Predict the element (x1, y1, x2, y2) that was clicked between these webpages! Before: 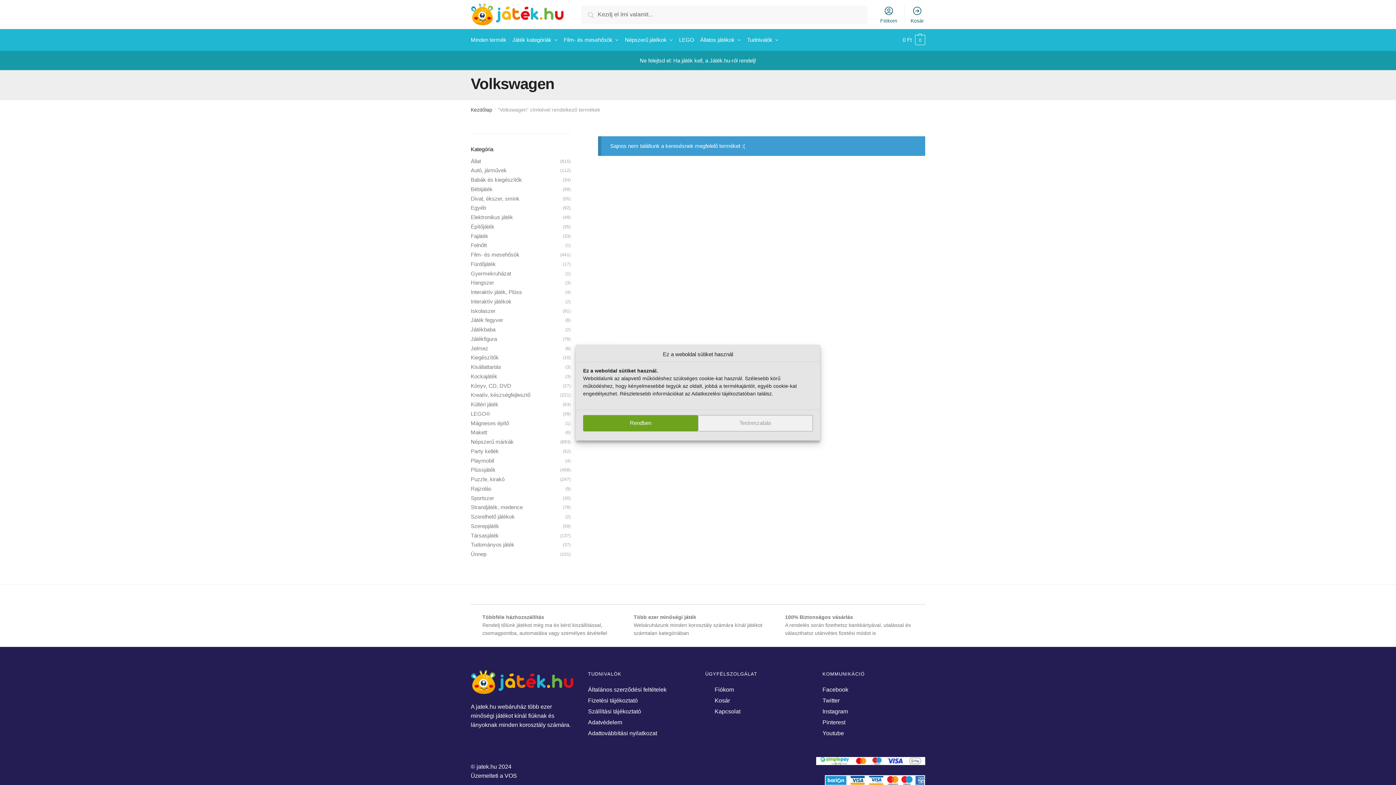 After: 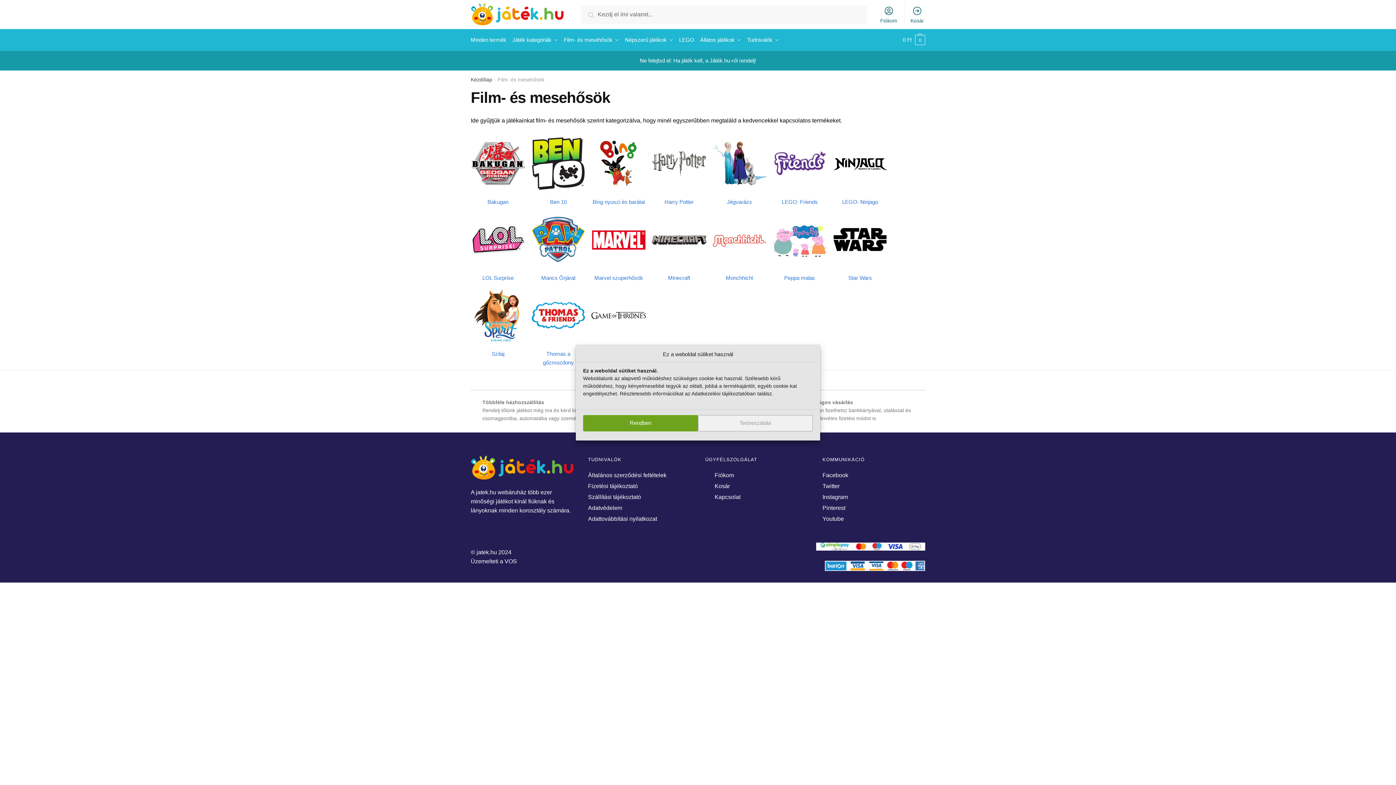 Action: bbox: (561, 29, 622, 50) label: Film- és mesehősök